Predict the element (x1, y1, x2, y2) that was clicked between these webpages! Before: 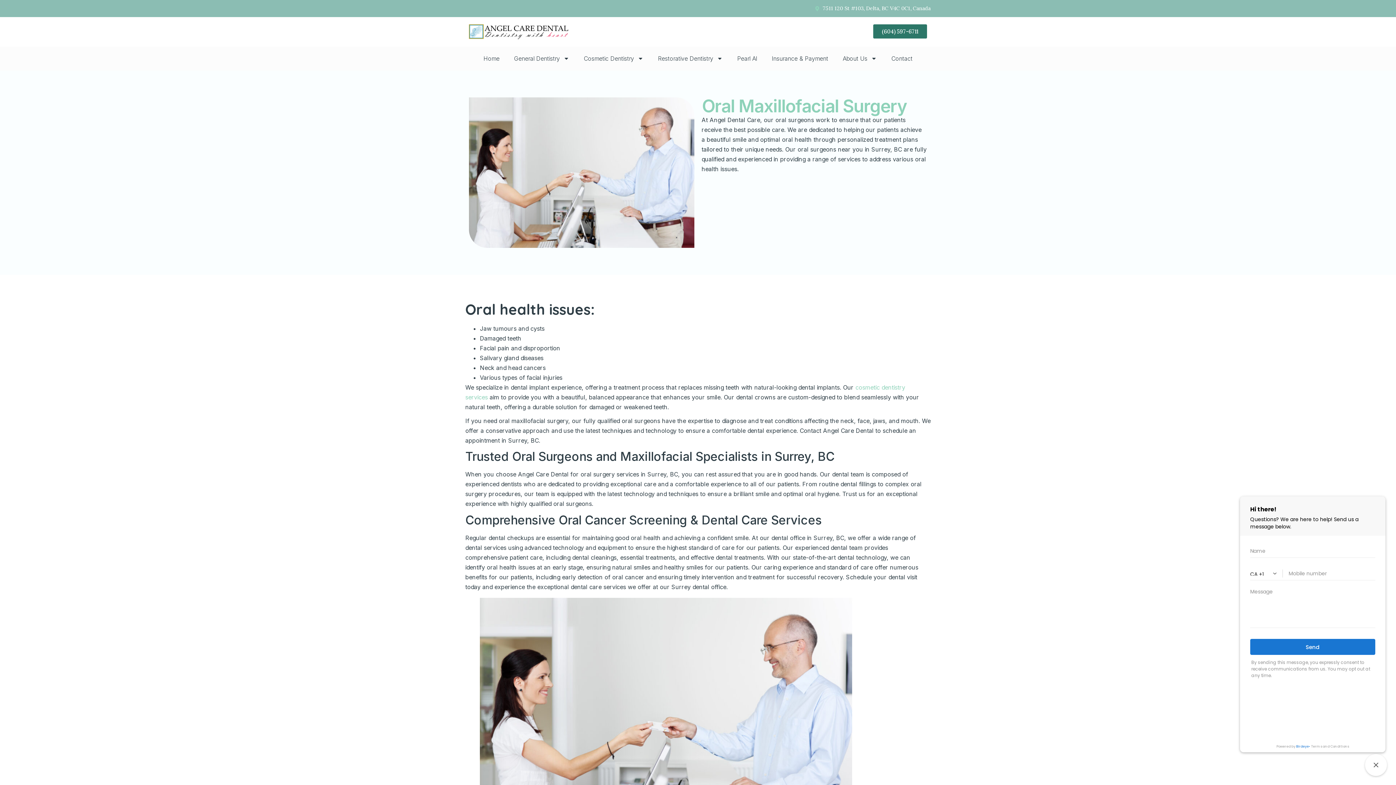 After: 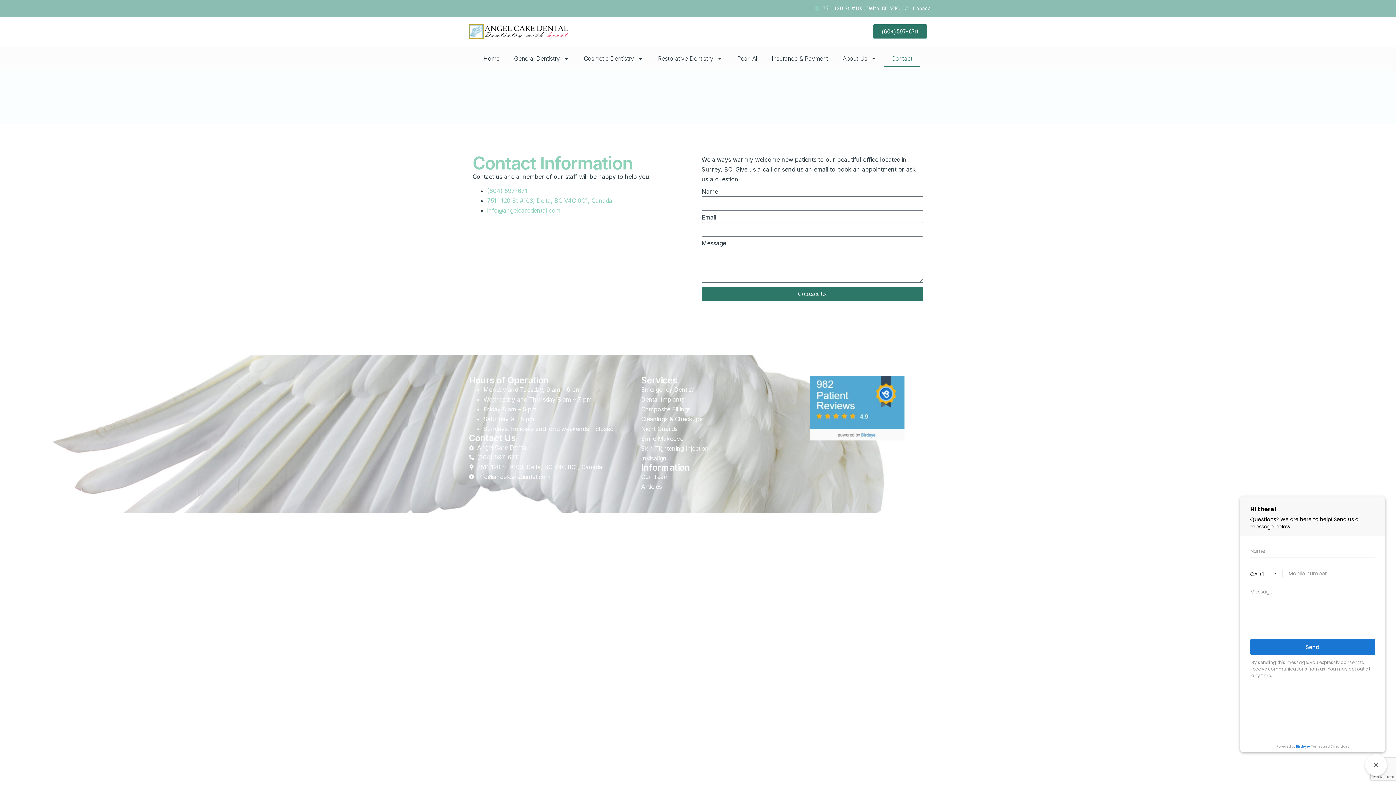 Action: label: Contact bbox: (884, 50, 920, 67)